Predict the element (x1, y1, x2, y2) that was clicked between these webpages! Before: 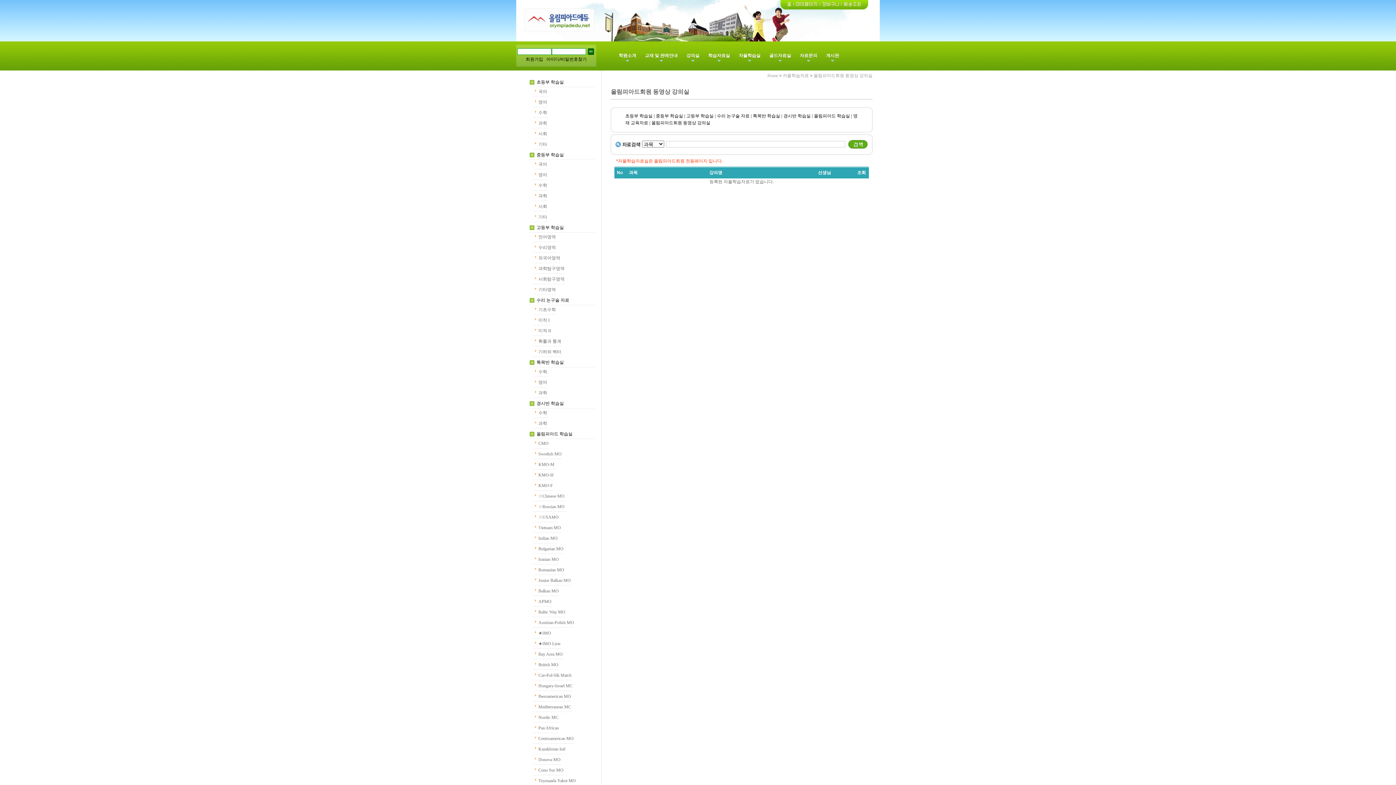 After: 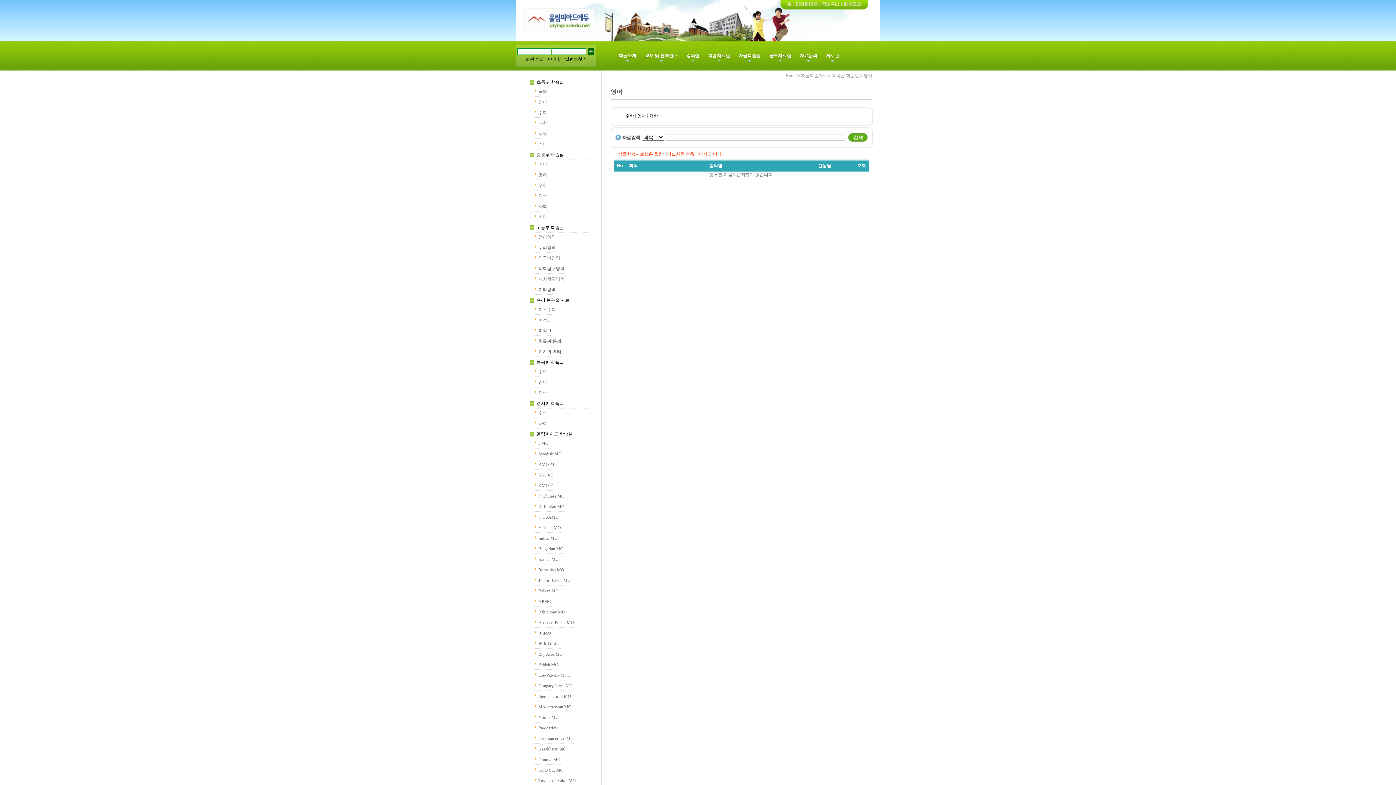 Action: label: 영어 bbox: (538, 380, 547, 385)